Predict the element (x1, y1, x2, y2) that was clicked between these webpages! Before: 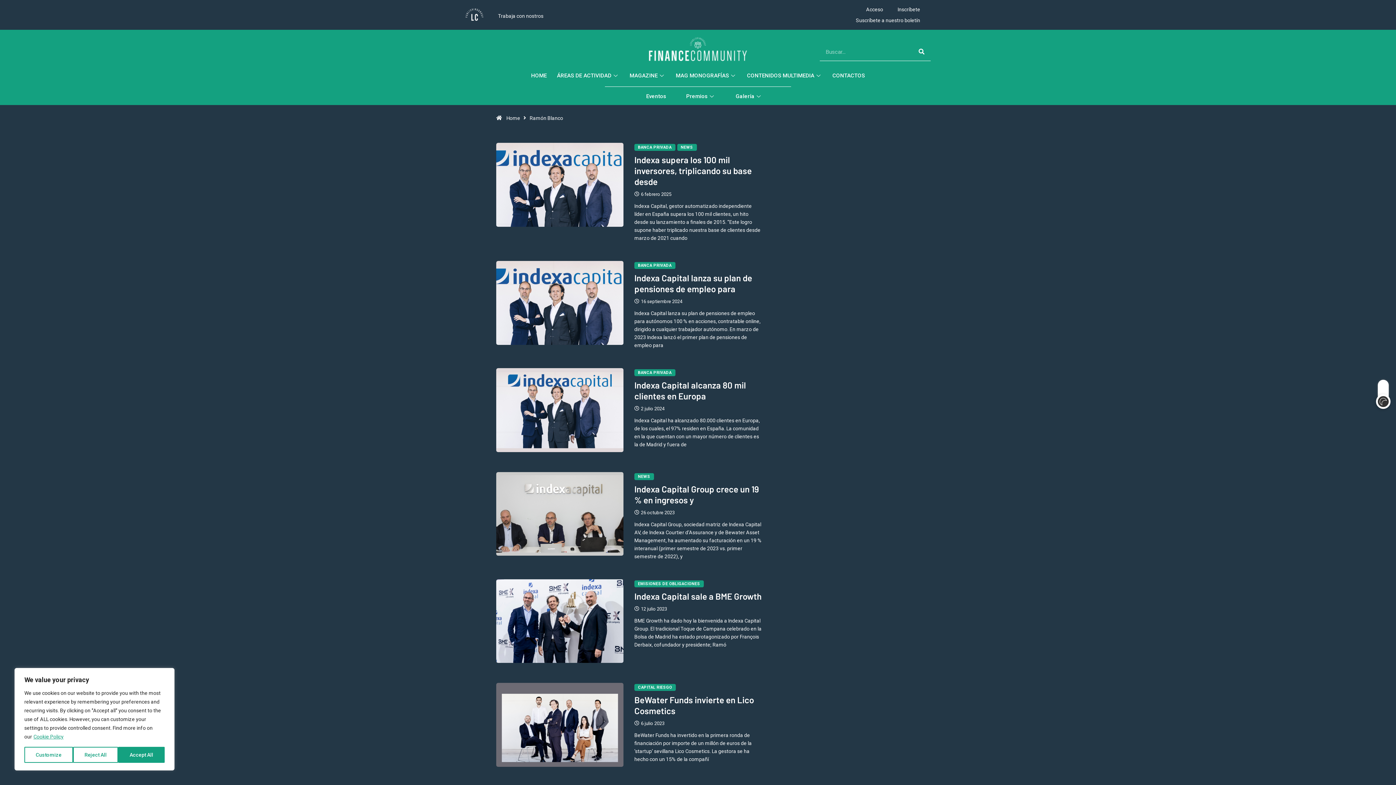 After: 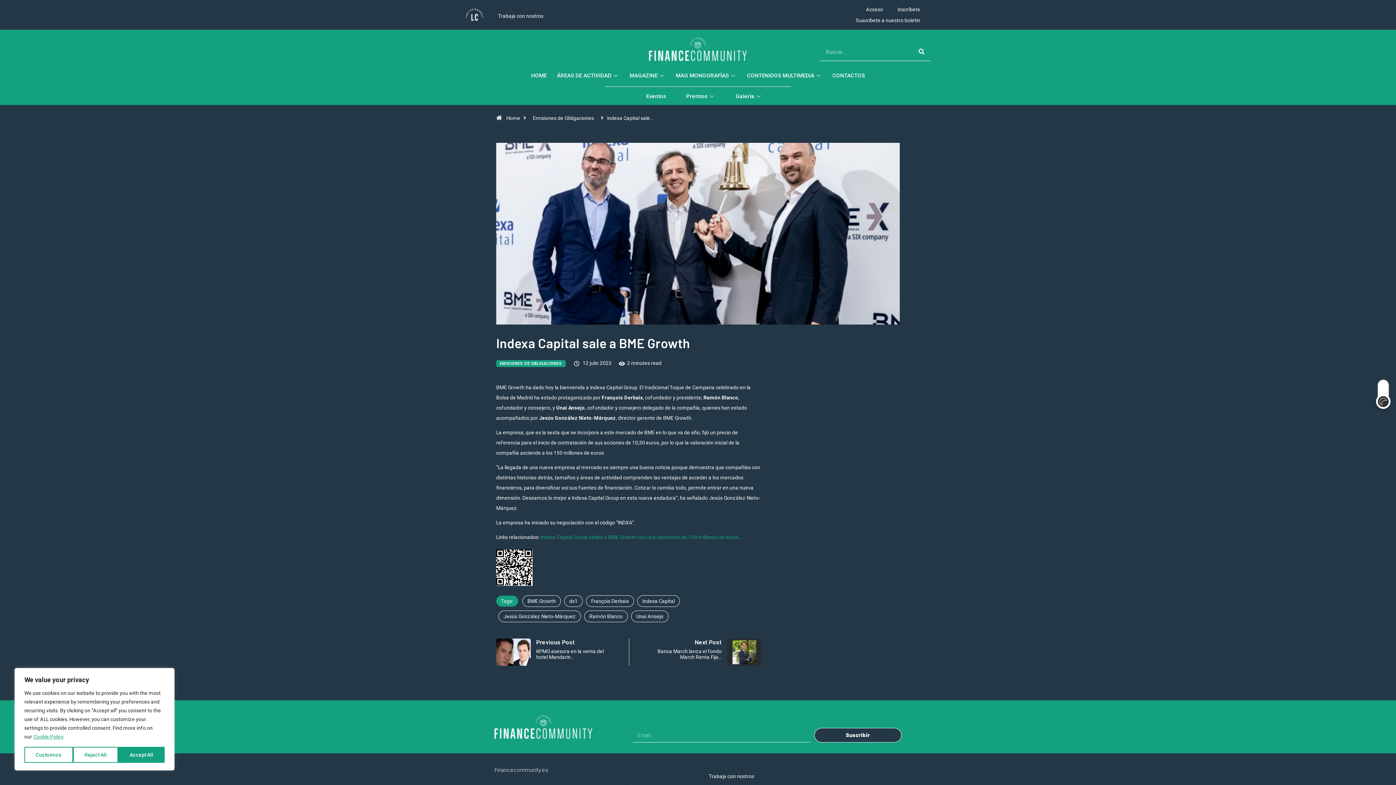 Action: bbox: (496, 618, 623, 623)